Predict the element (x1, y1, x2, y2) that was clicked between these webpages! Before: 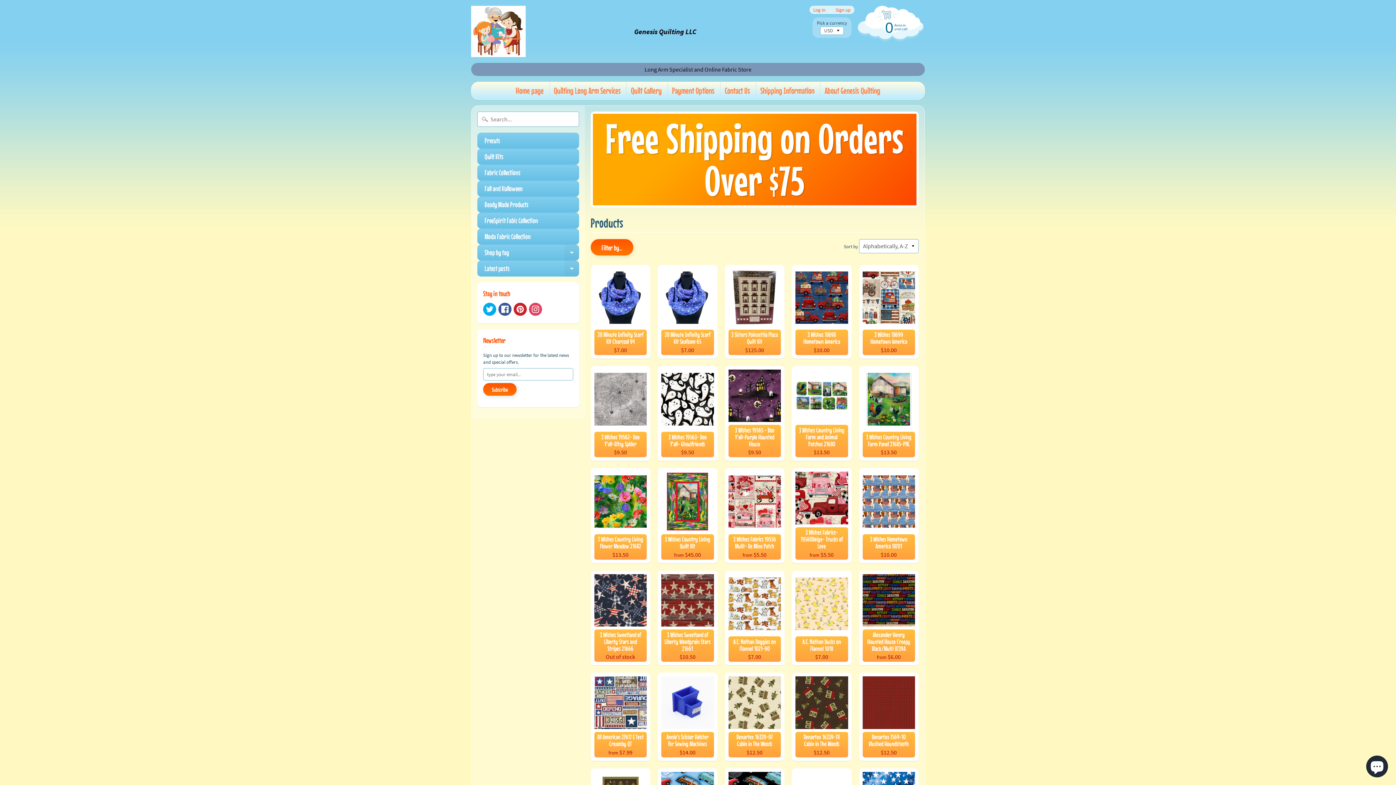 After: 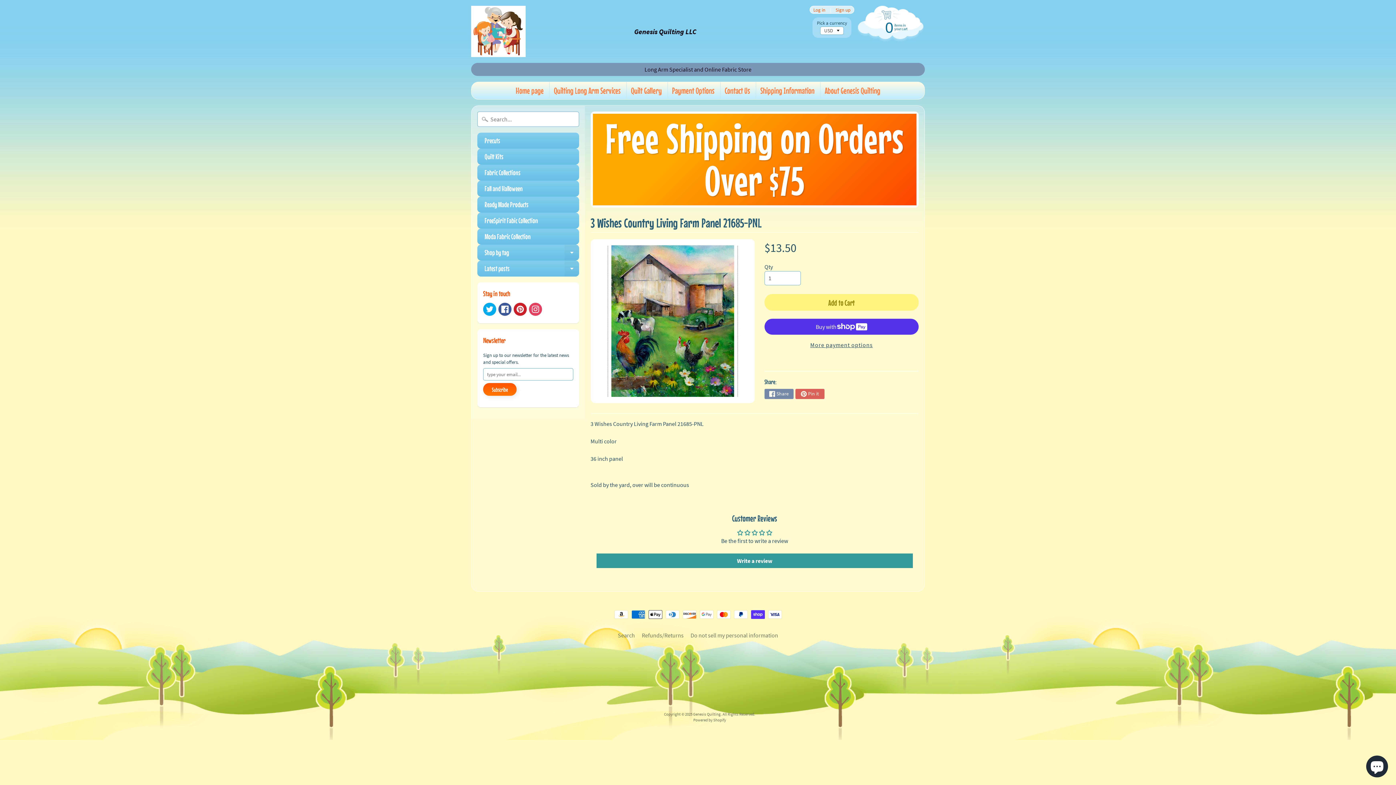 Action: bbox: (859, 366, 918, 461) label: 3 Wishes Country Living Farm Panel 21685-PNL
$13.50